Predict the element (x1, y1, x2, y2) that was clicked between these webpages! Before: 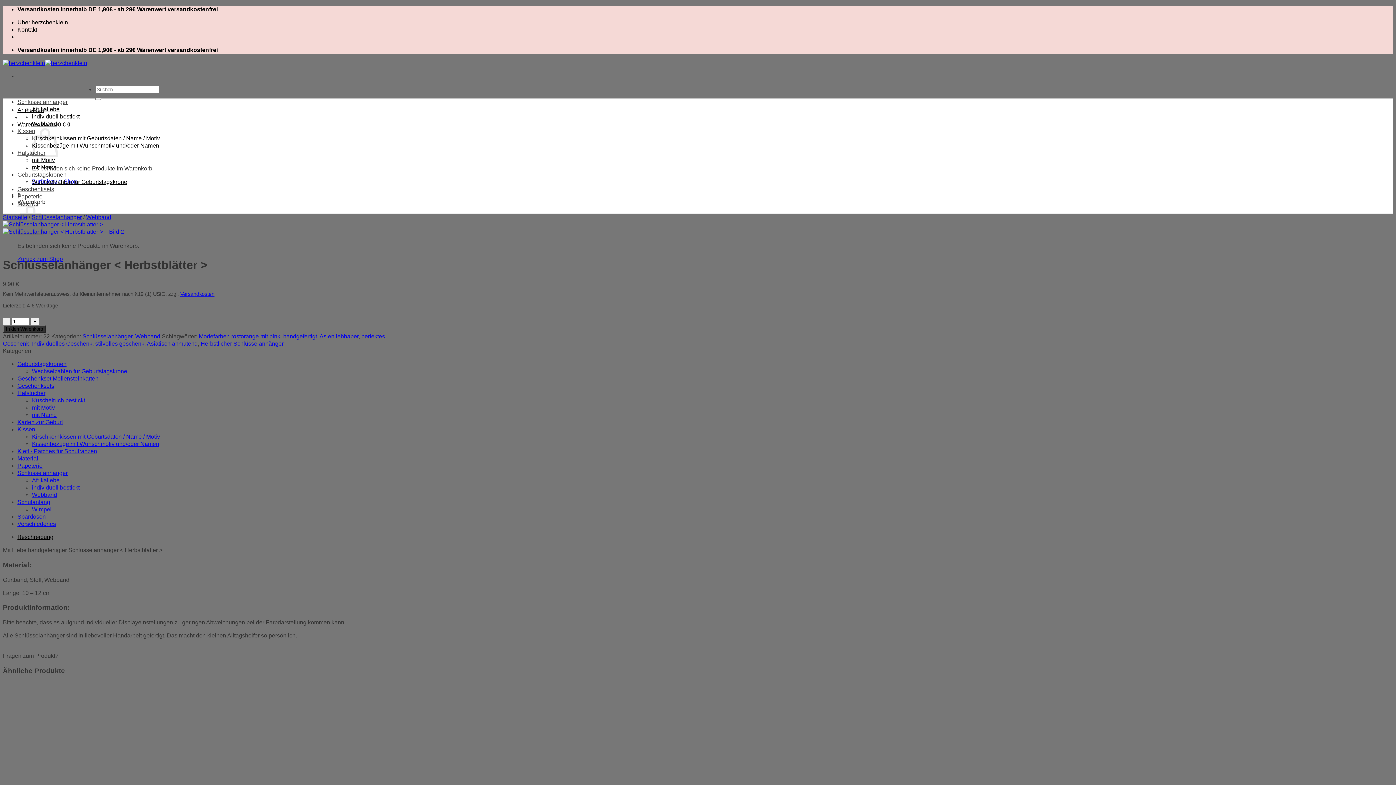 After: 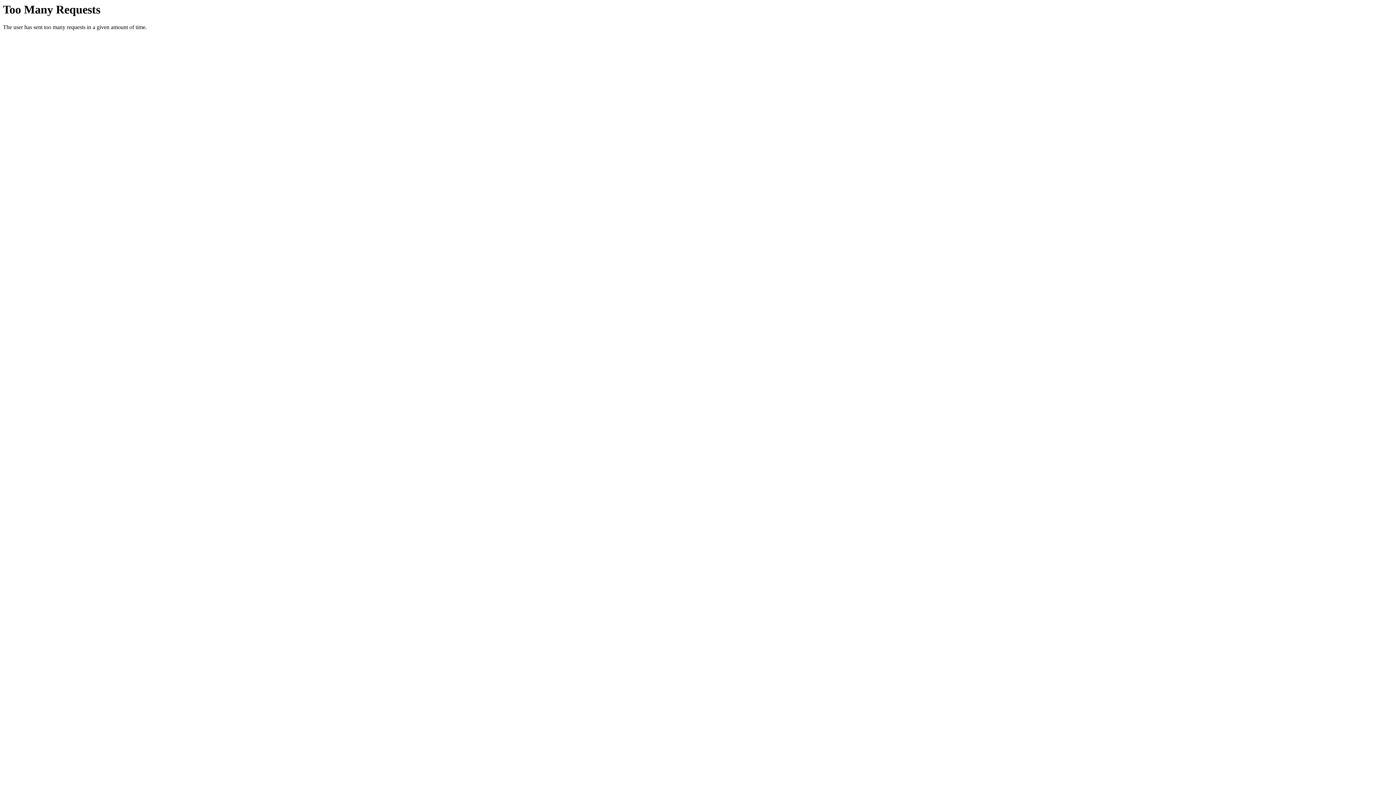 Action: bbox: (32, 164, 56, 170) label: mit Name